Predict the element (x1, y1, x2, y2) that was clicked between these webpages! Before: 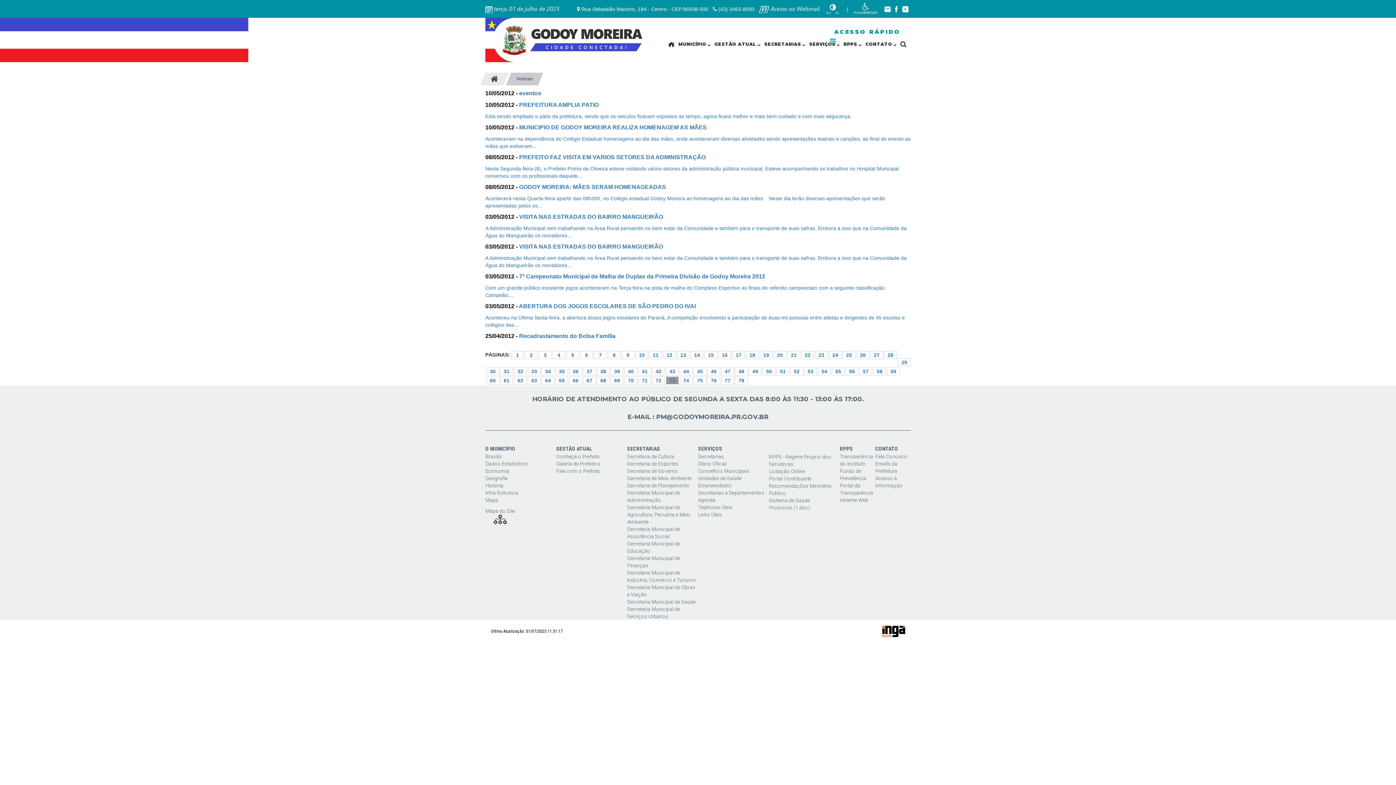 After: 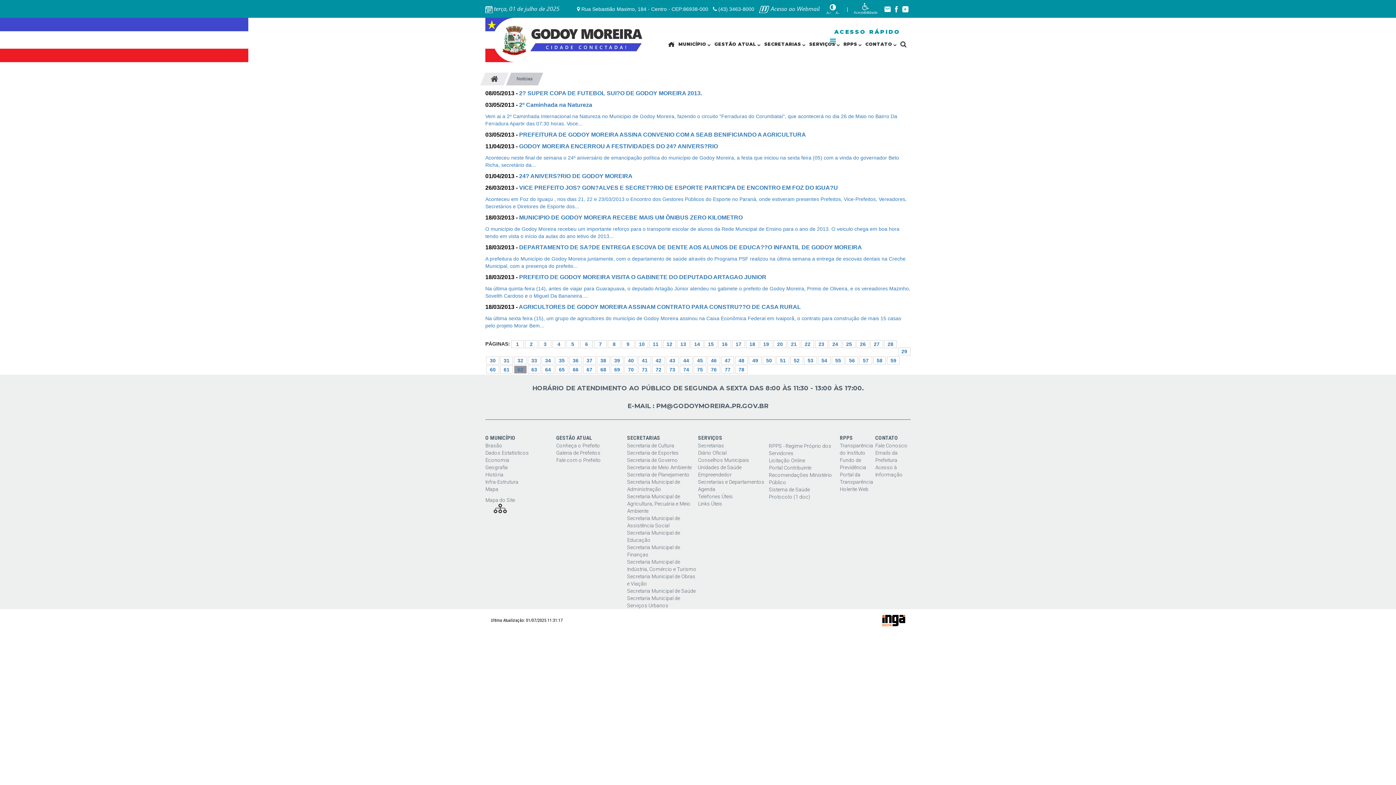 Action: label: 62 bbox: (514, 377, 526, 384)